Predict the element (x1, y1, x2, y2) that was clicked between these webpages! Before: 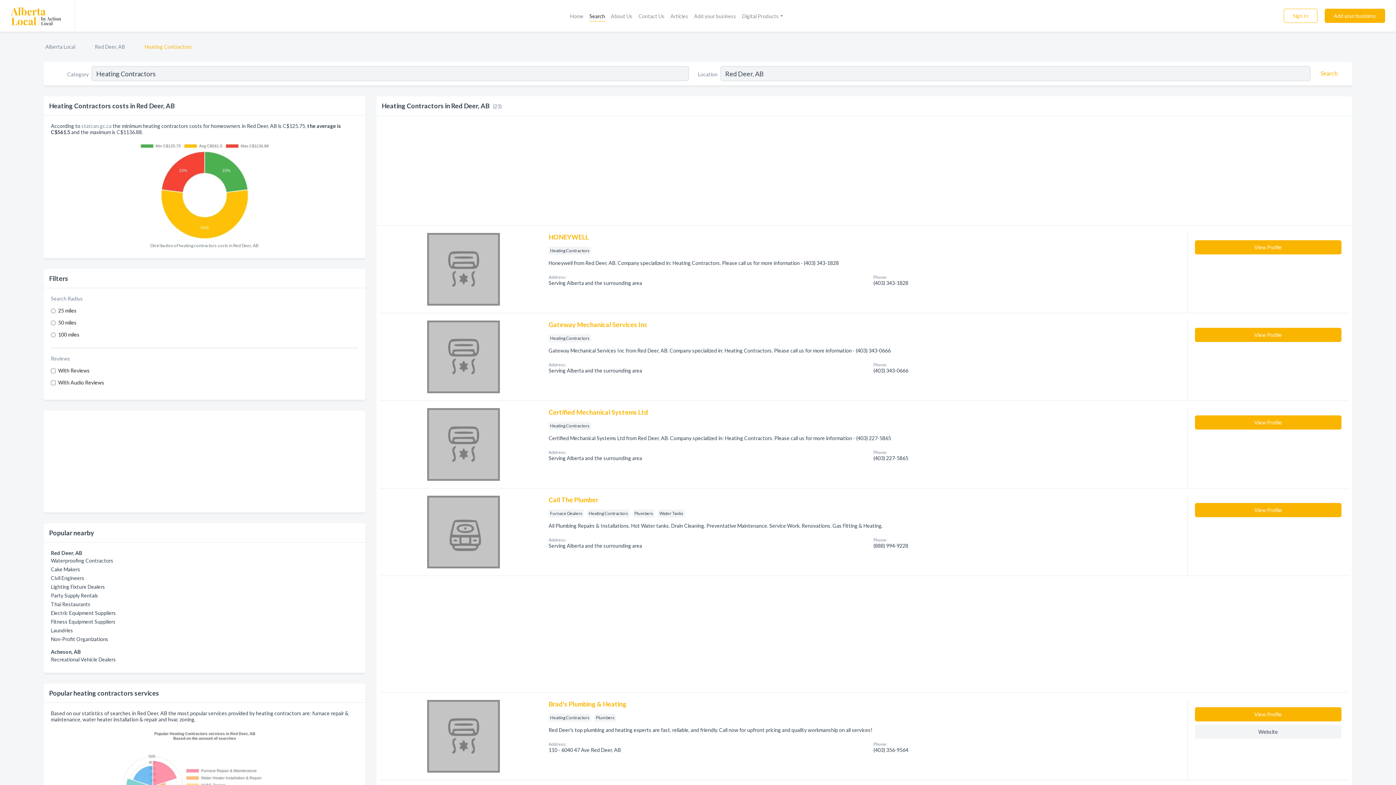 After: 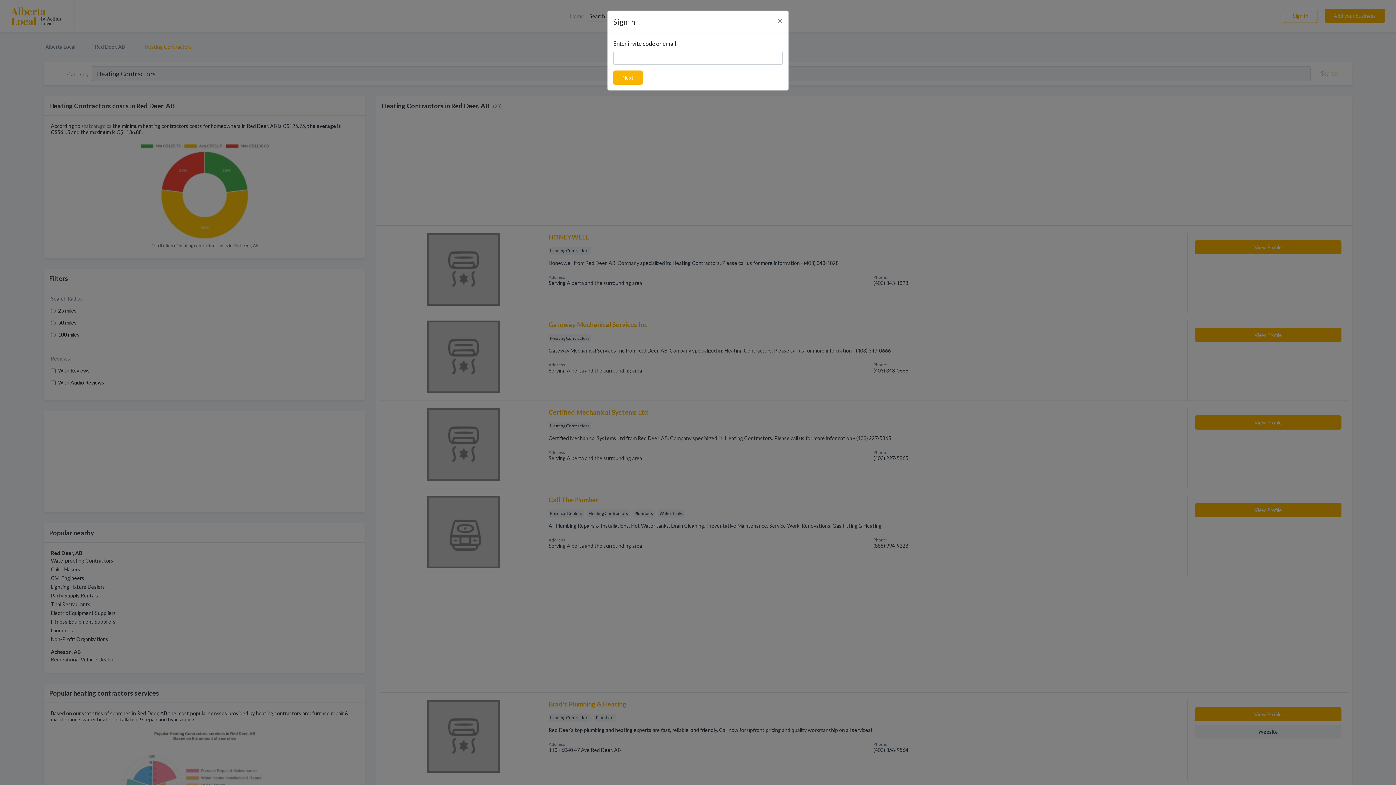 Action: label: Sign In bbox: (1283, 8, 1317, 22)